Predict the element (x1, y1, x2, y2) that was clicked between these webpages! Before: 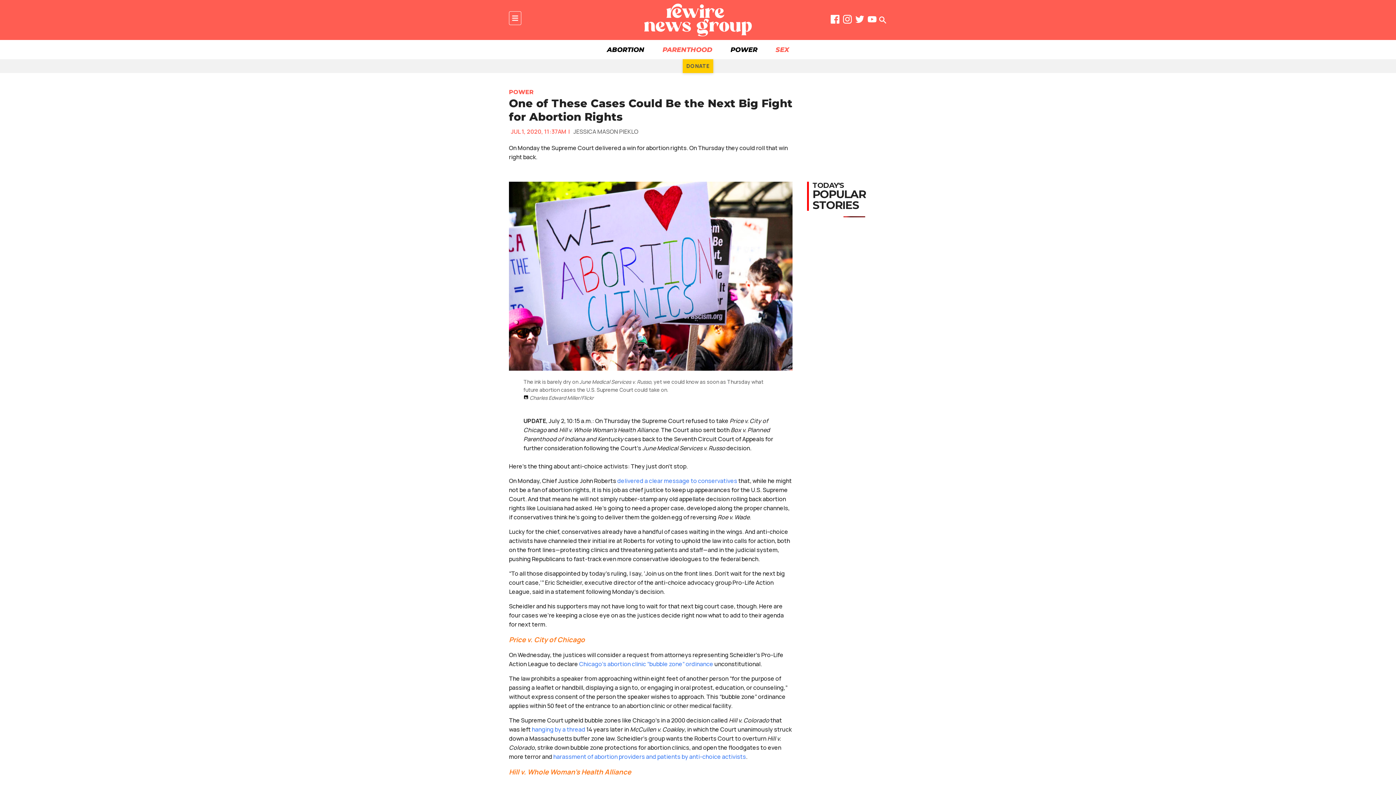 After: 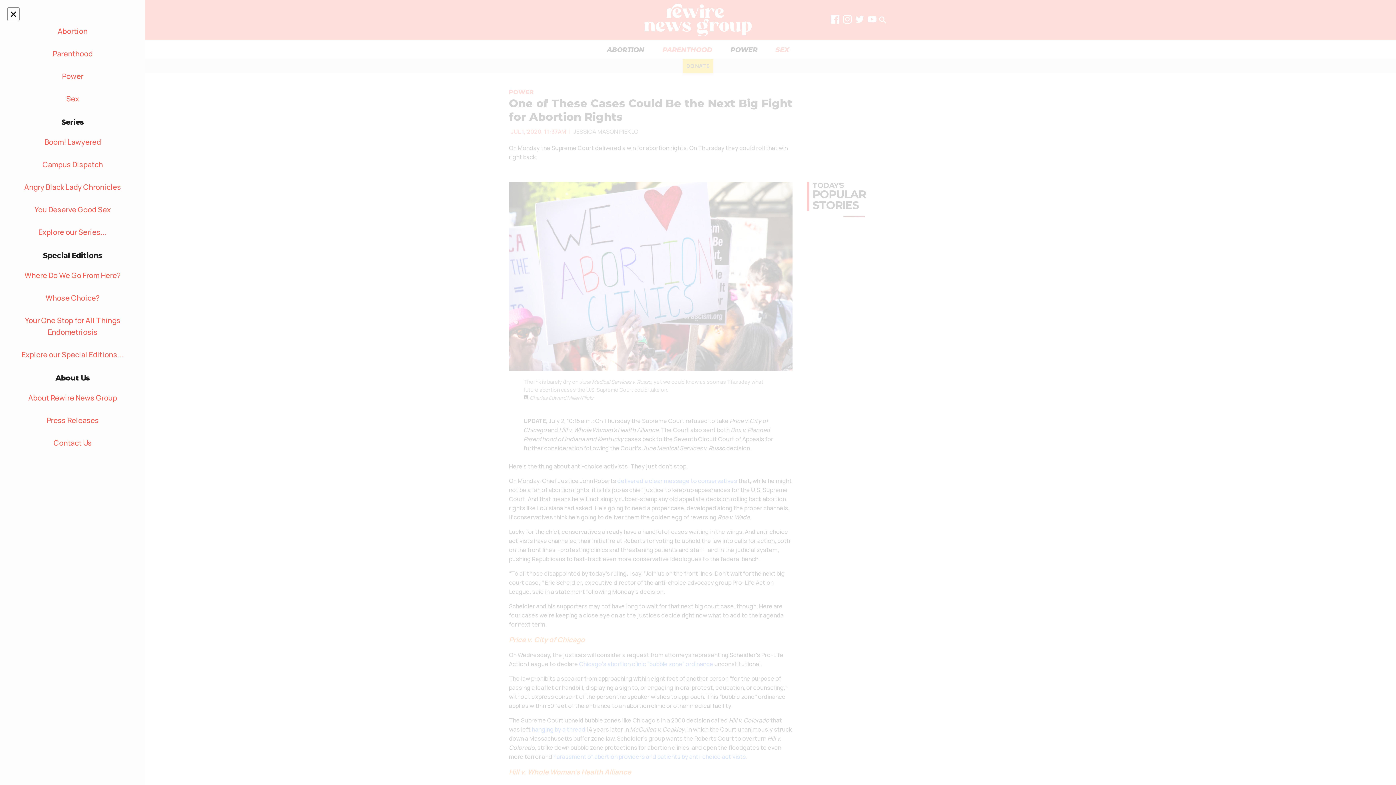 Action: bbox: (509, 11, 521, 25) label: menu